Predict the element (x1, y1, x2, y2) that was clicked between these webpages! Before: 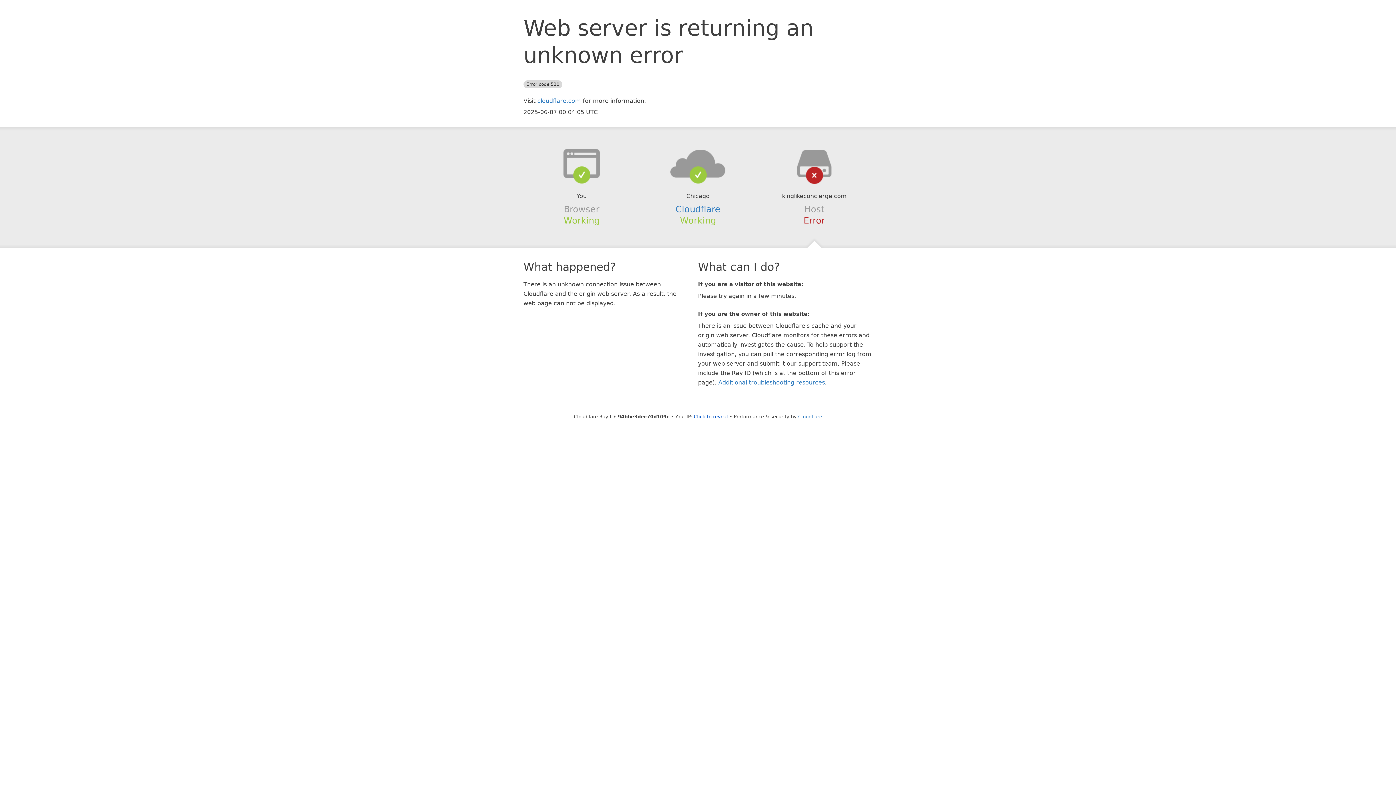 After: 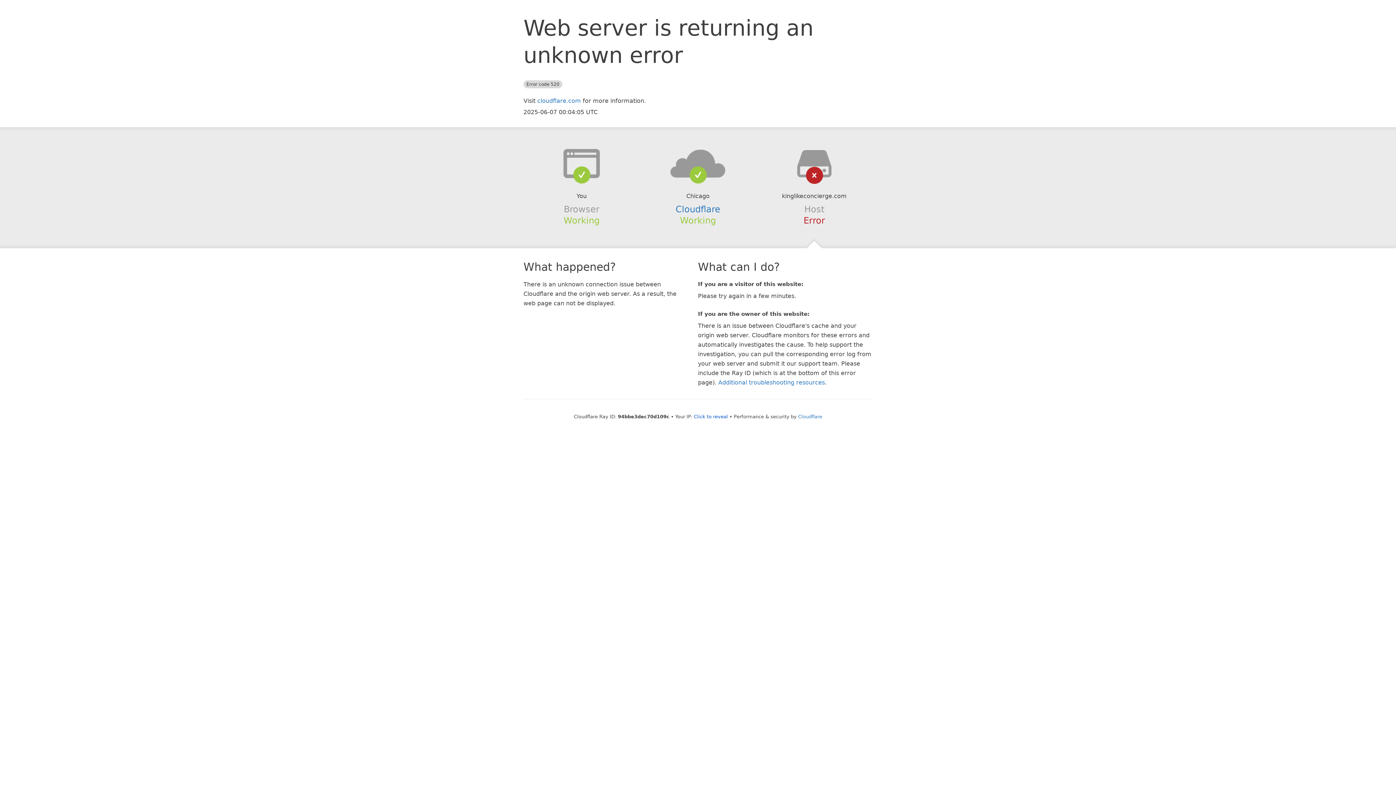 Action: bbox: (639, 148, 756, 178)